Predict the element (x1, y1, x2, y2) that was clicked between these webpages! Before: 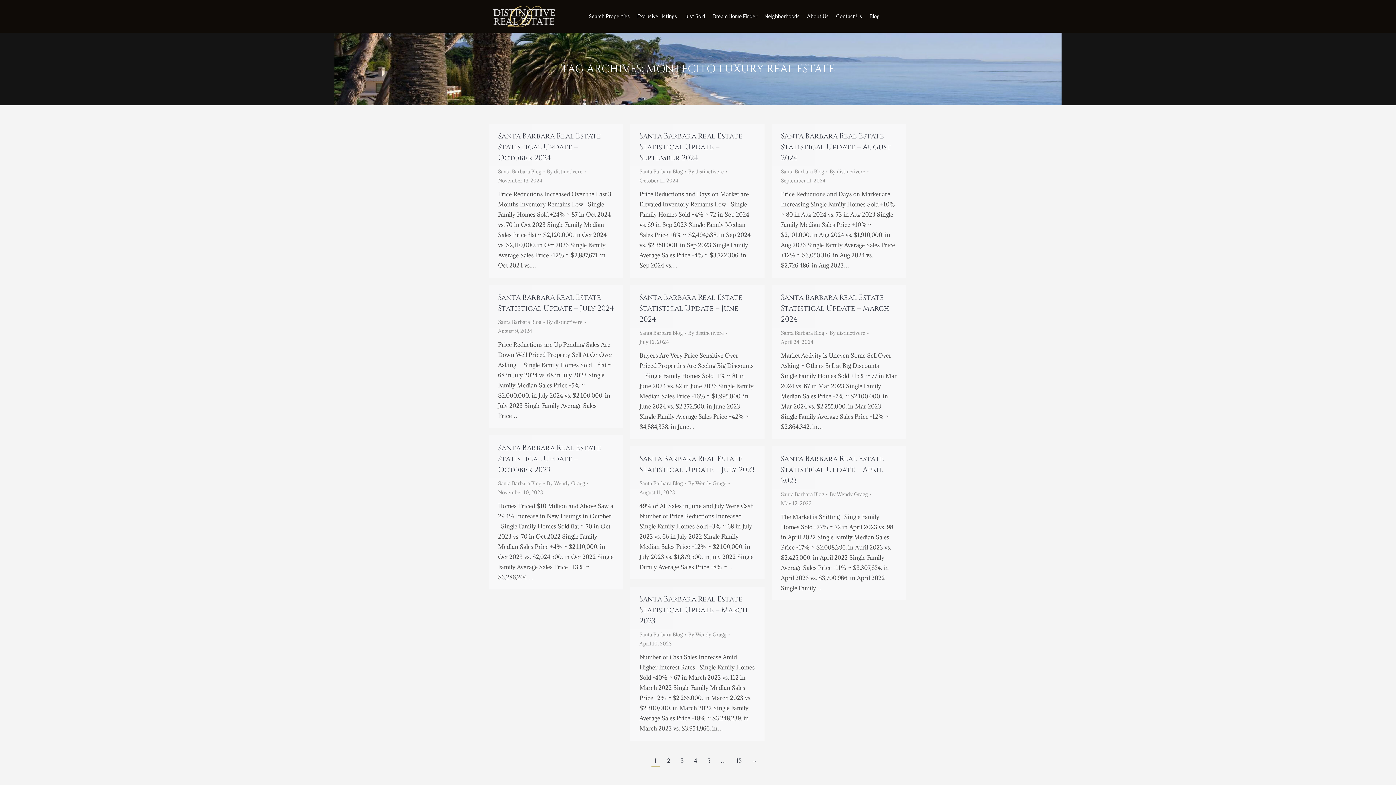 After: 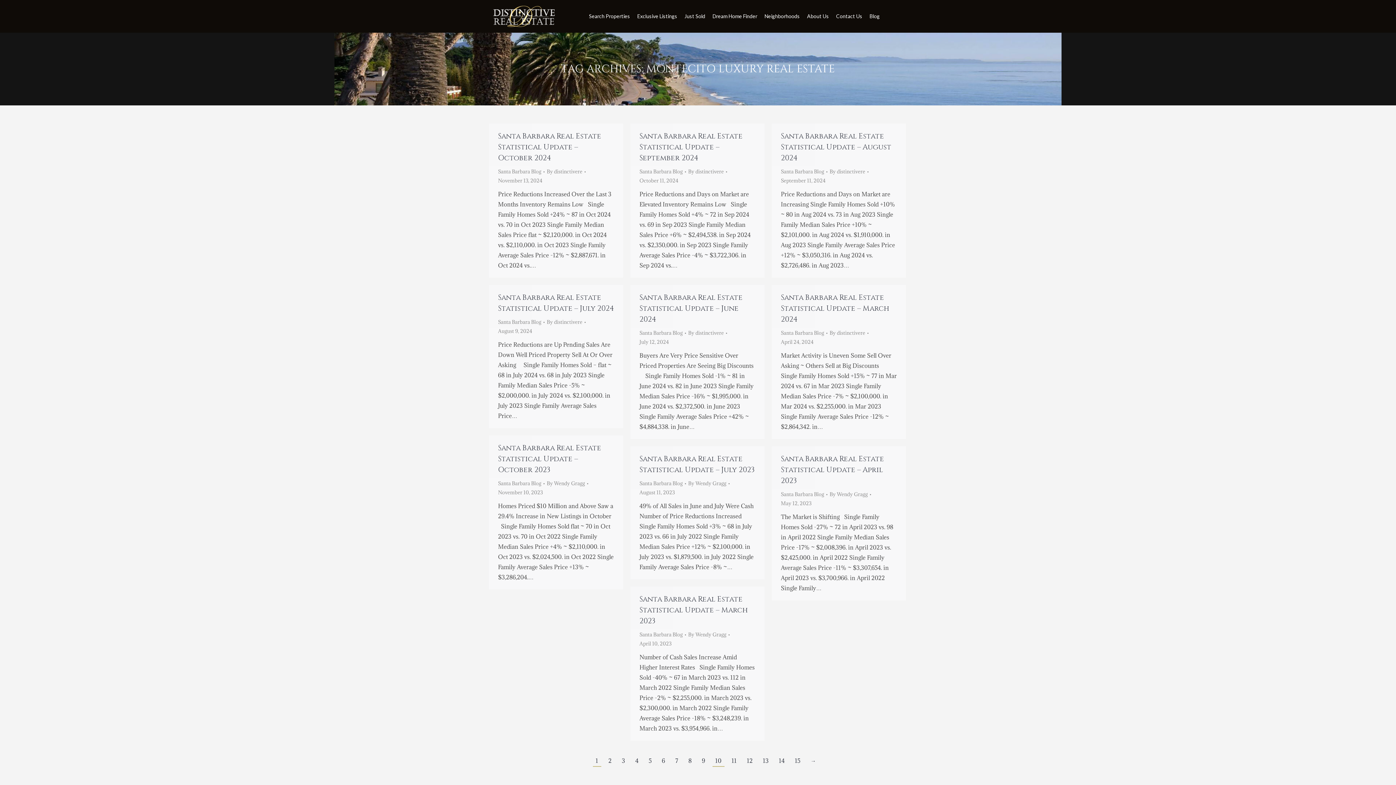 Action: label: … bbox: (717, 755, 729, 766)